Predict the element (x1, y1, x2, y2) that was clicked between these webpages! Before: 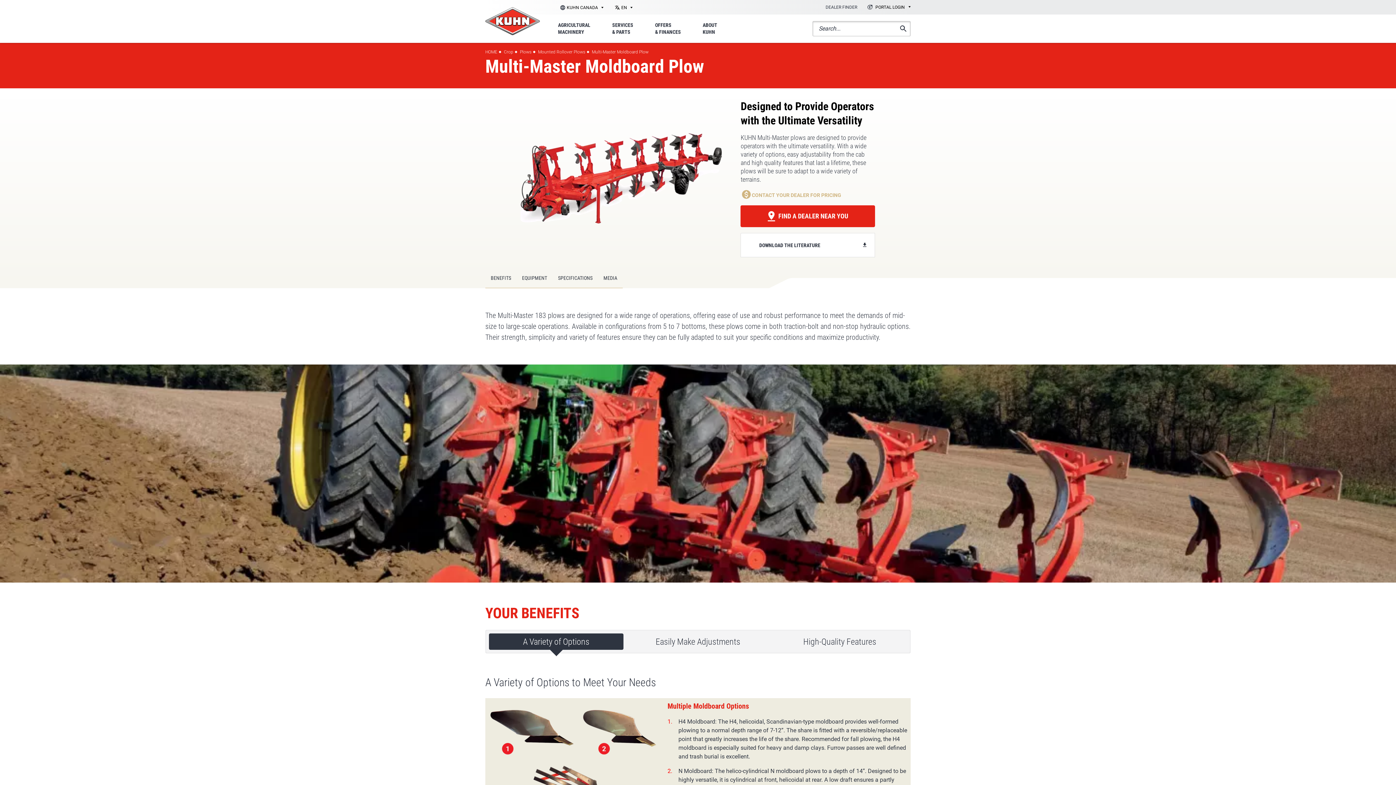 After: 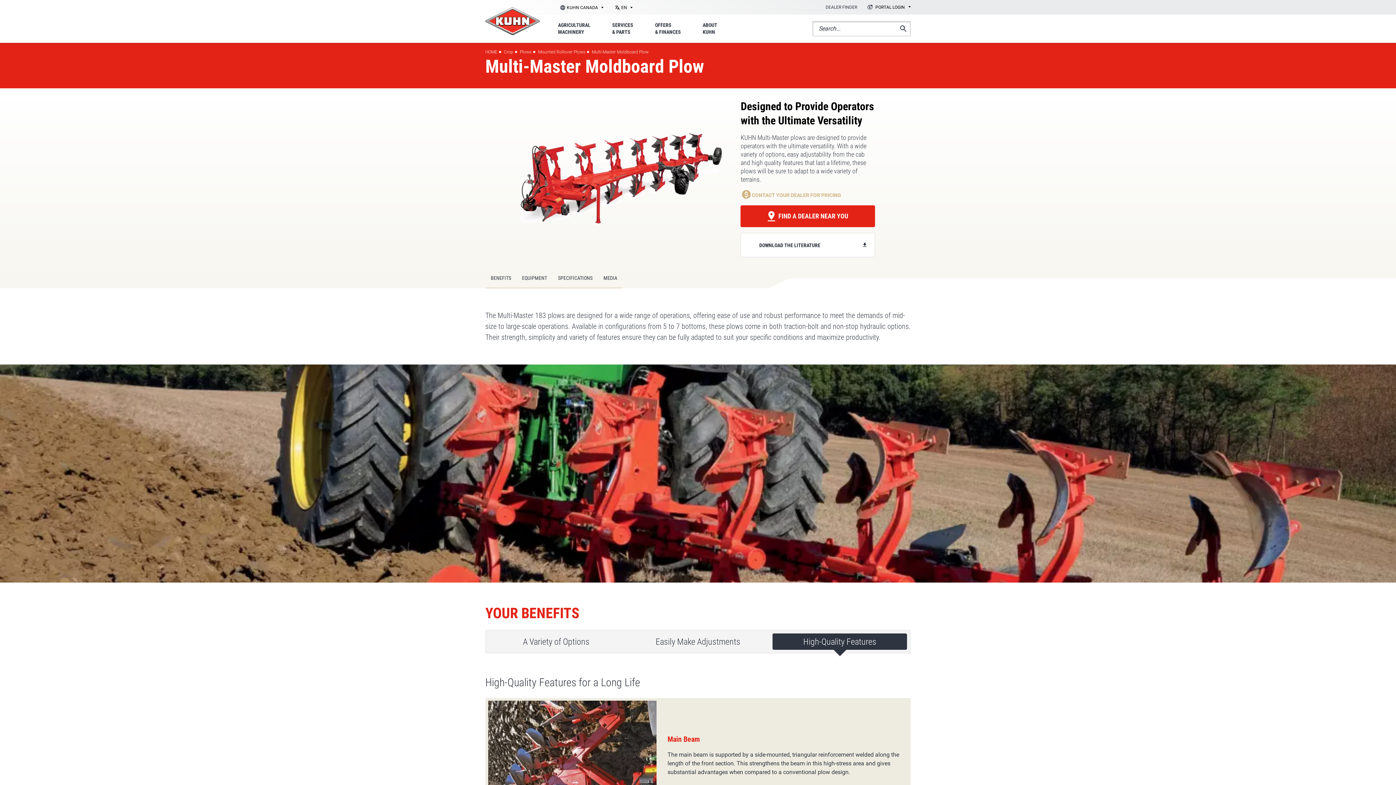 Action: label: High-Quality Features bbox: (772, 633, 907, 650)